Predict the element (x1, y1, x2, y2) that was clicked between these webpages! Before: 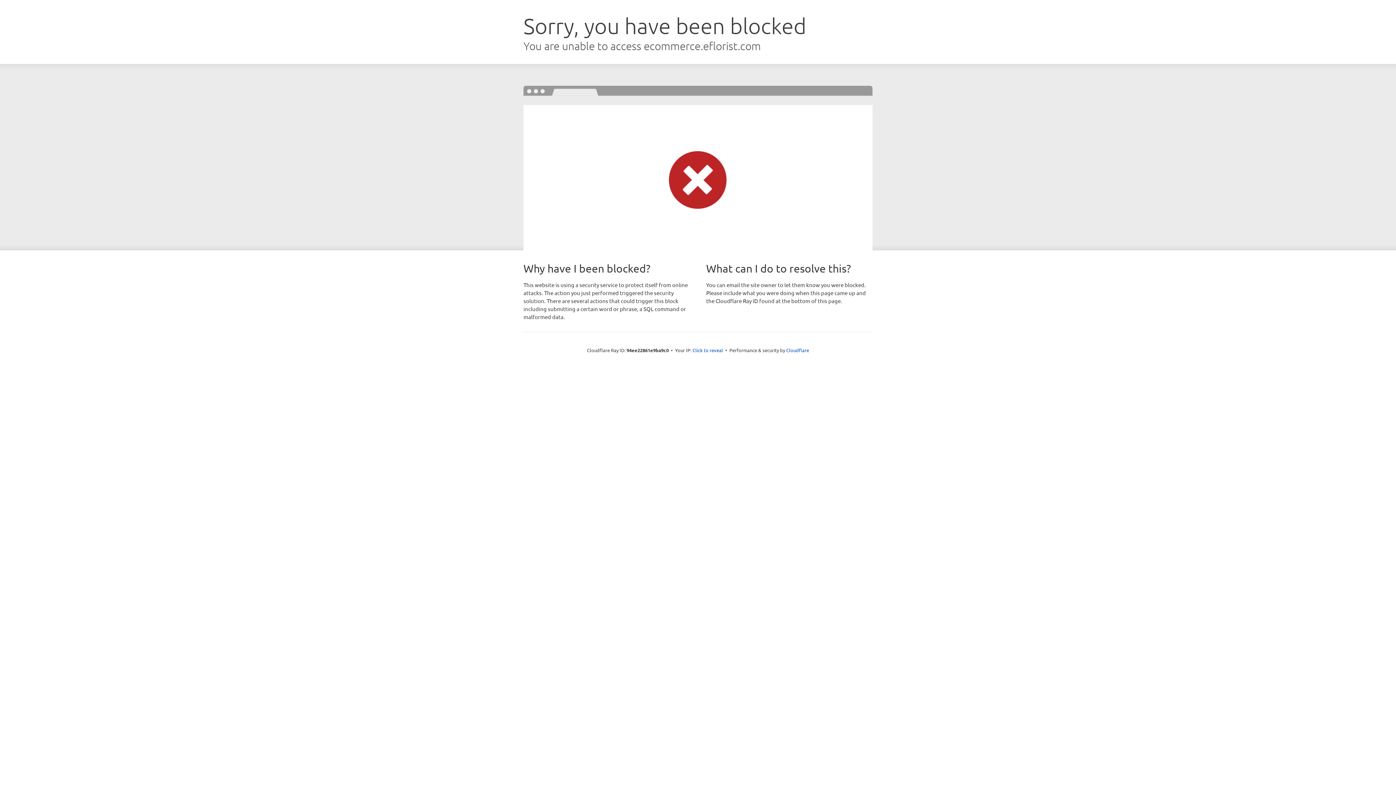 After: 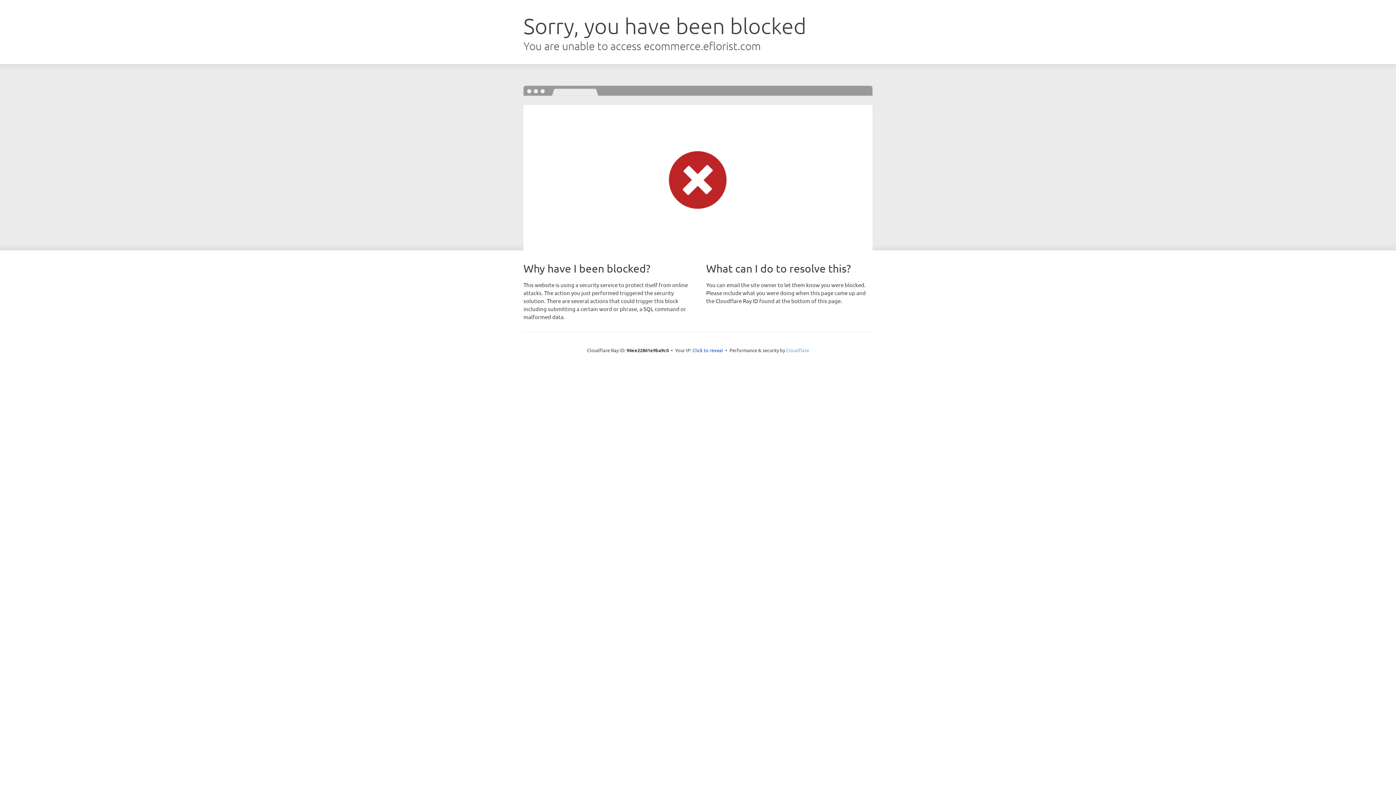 Action: bbox: (786, 347, 809, 353) label: Cloudflare